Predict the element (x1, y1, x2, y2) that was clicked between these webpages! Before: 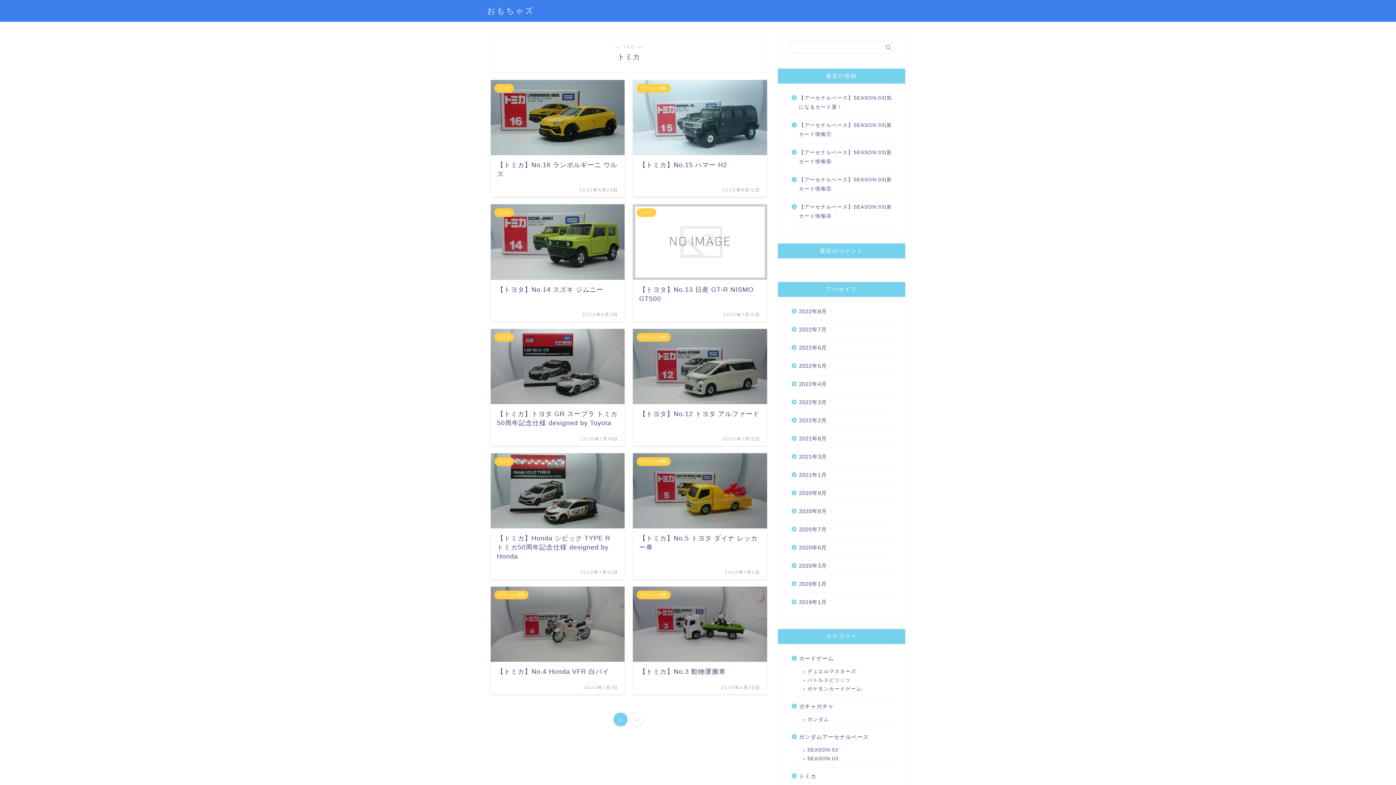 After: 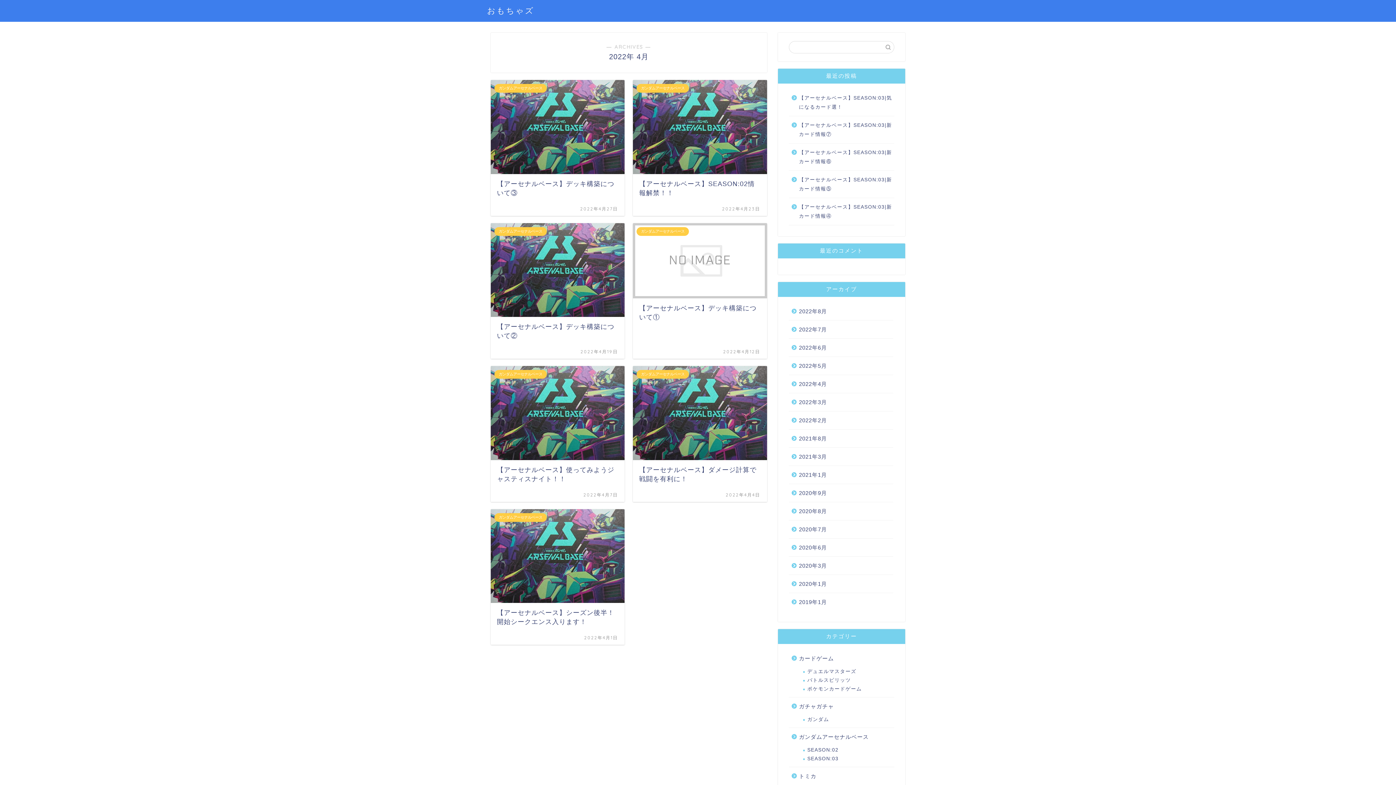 Action: bbox: (789, 375, 893, 393) label: 2022年4月